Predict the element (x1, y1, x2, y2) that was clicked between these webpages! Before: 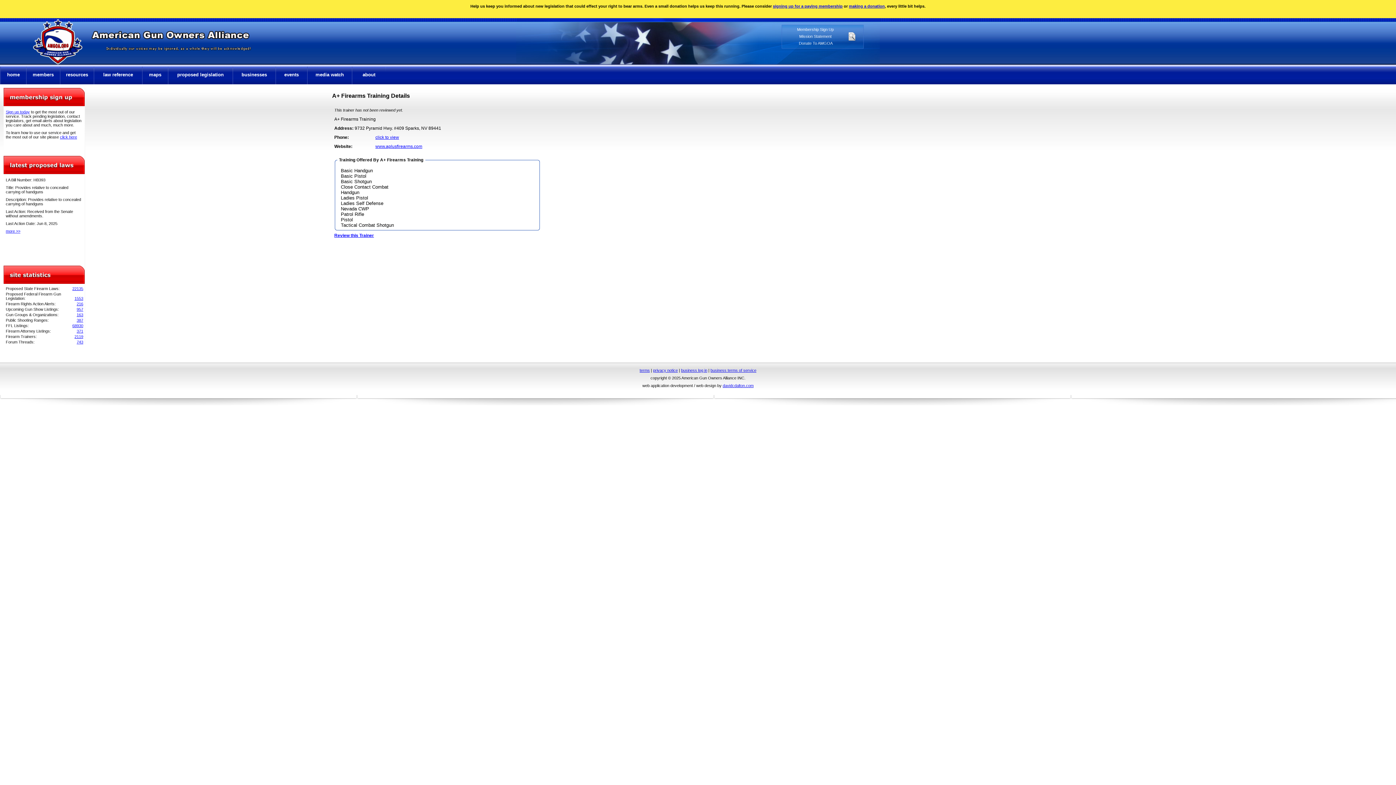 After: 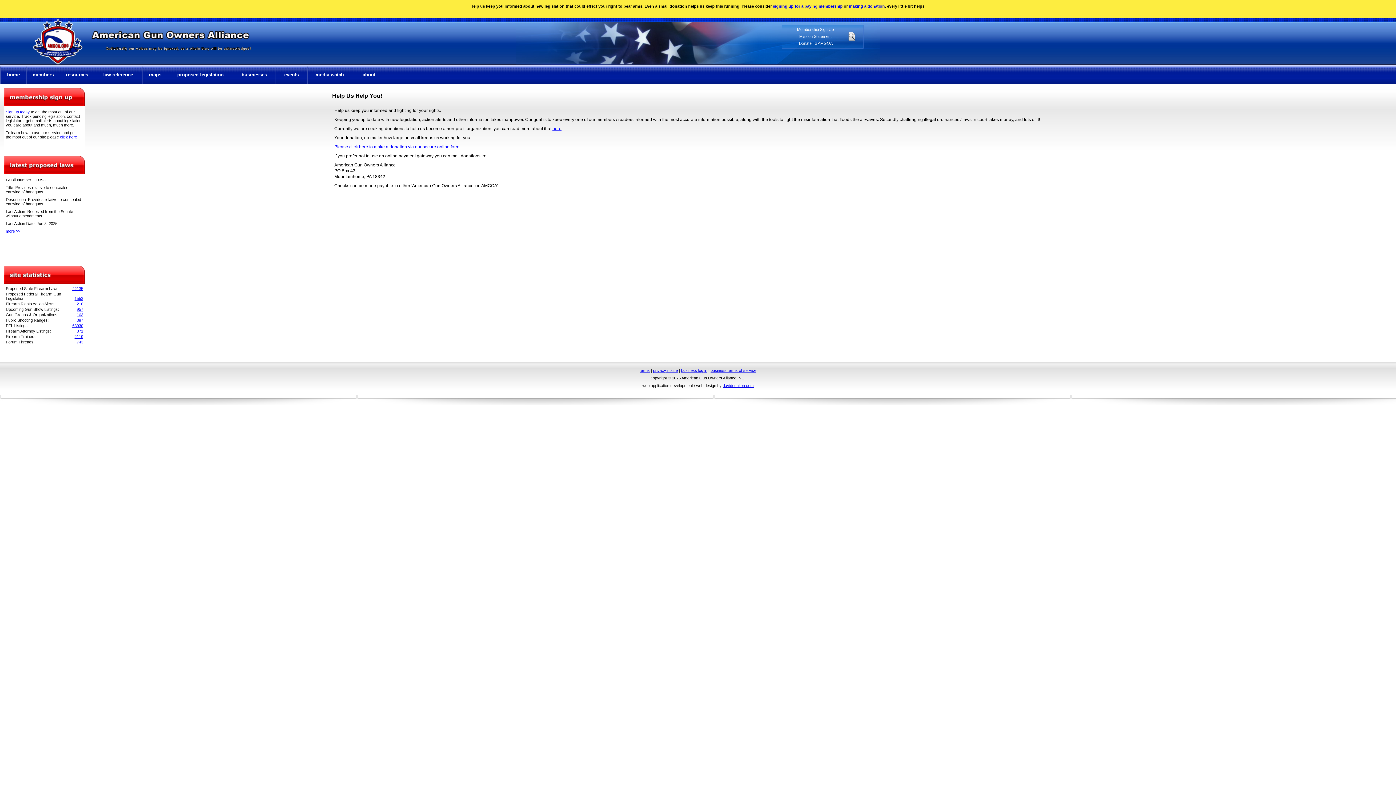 Action: label: Donate To AMGOA bbox: (799, 41, 832, 45)